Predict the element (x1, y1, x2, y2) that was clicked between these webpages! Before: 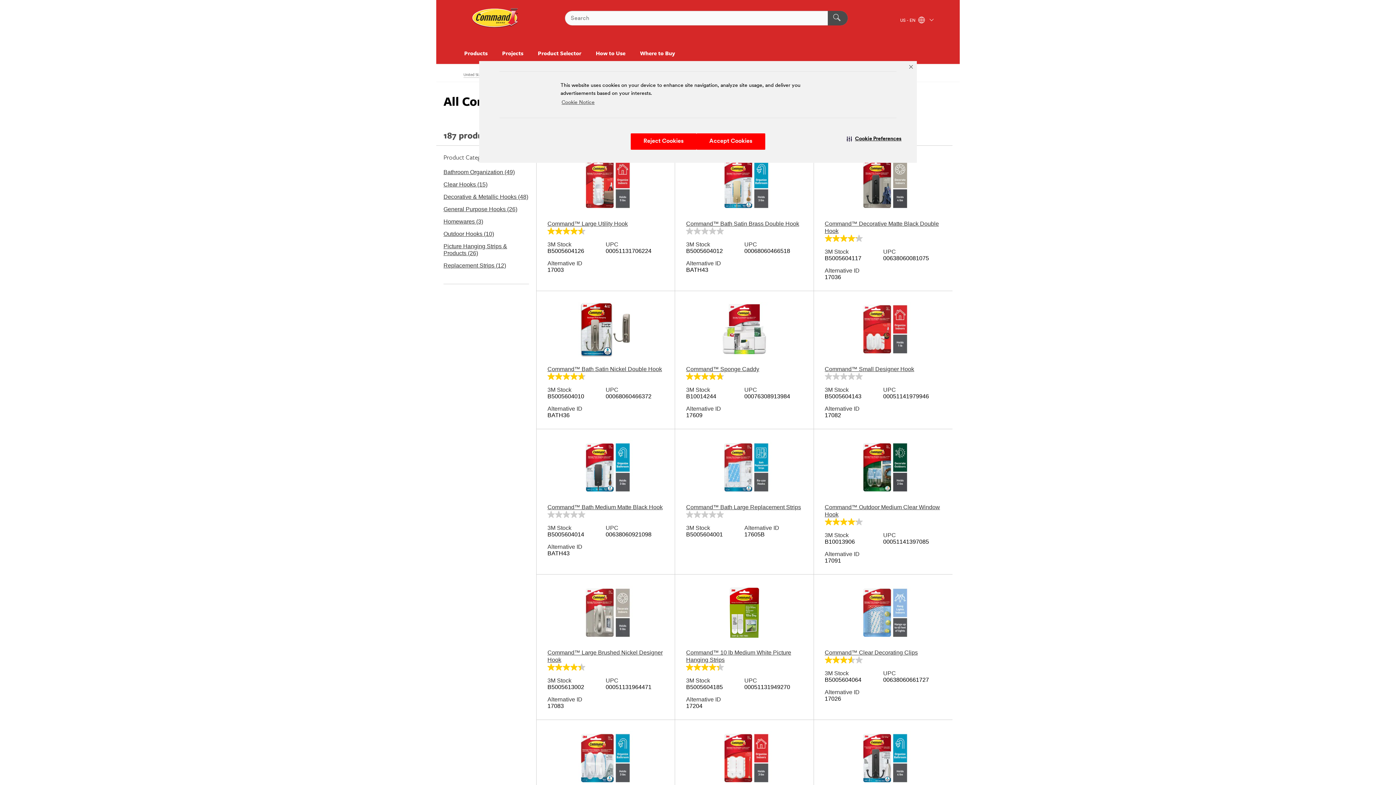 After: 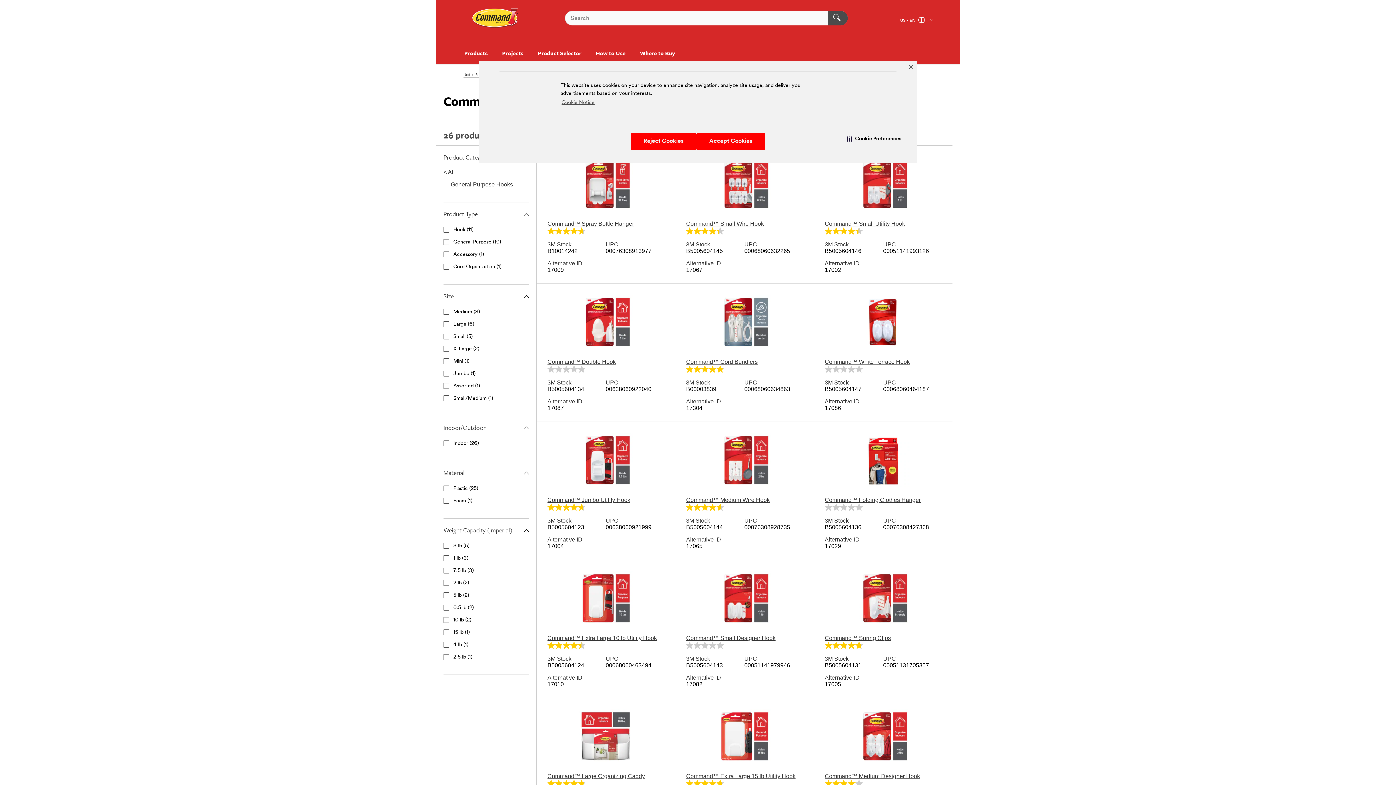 Action: label: General Purpose Hooks (26) bbox: (443, 206, 517, 212)